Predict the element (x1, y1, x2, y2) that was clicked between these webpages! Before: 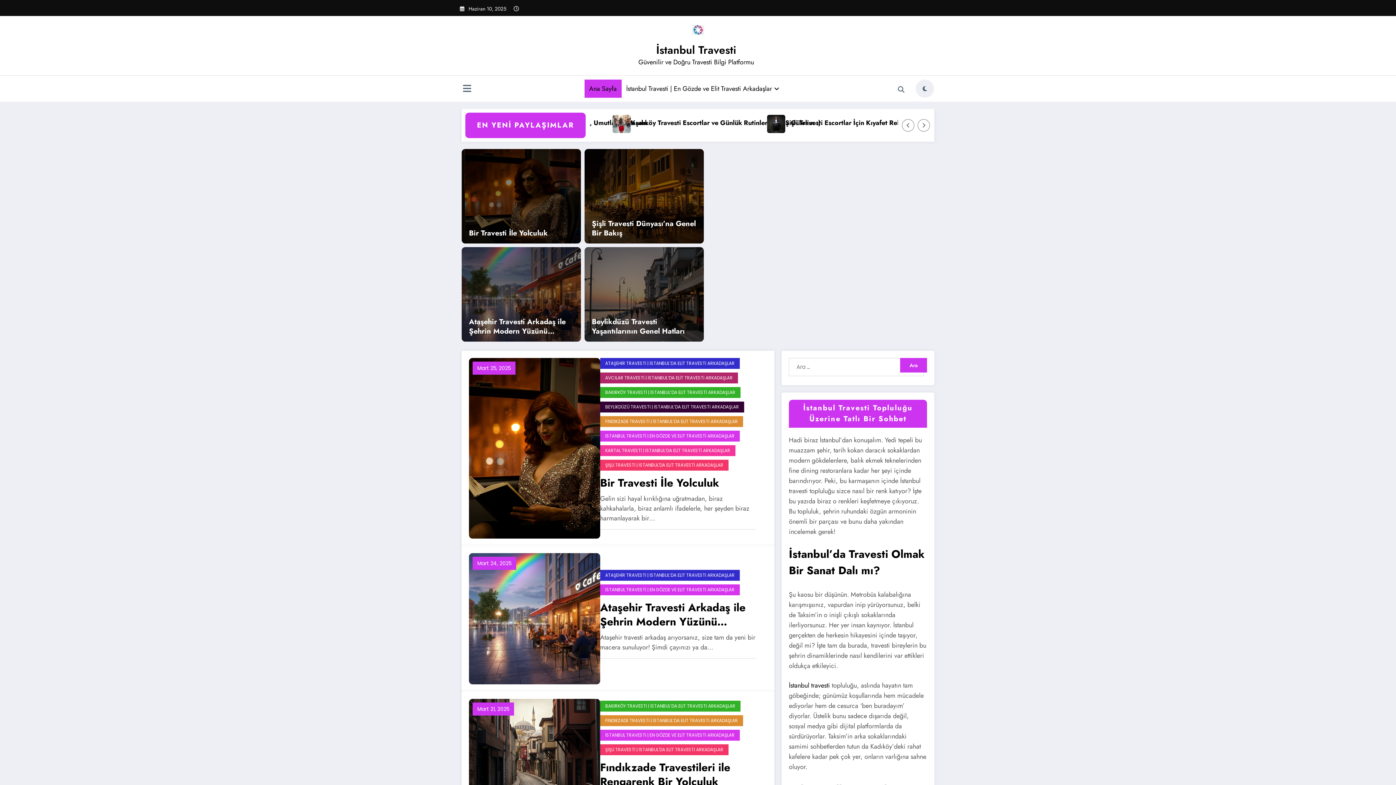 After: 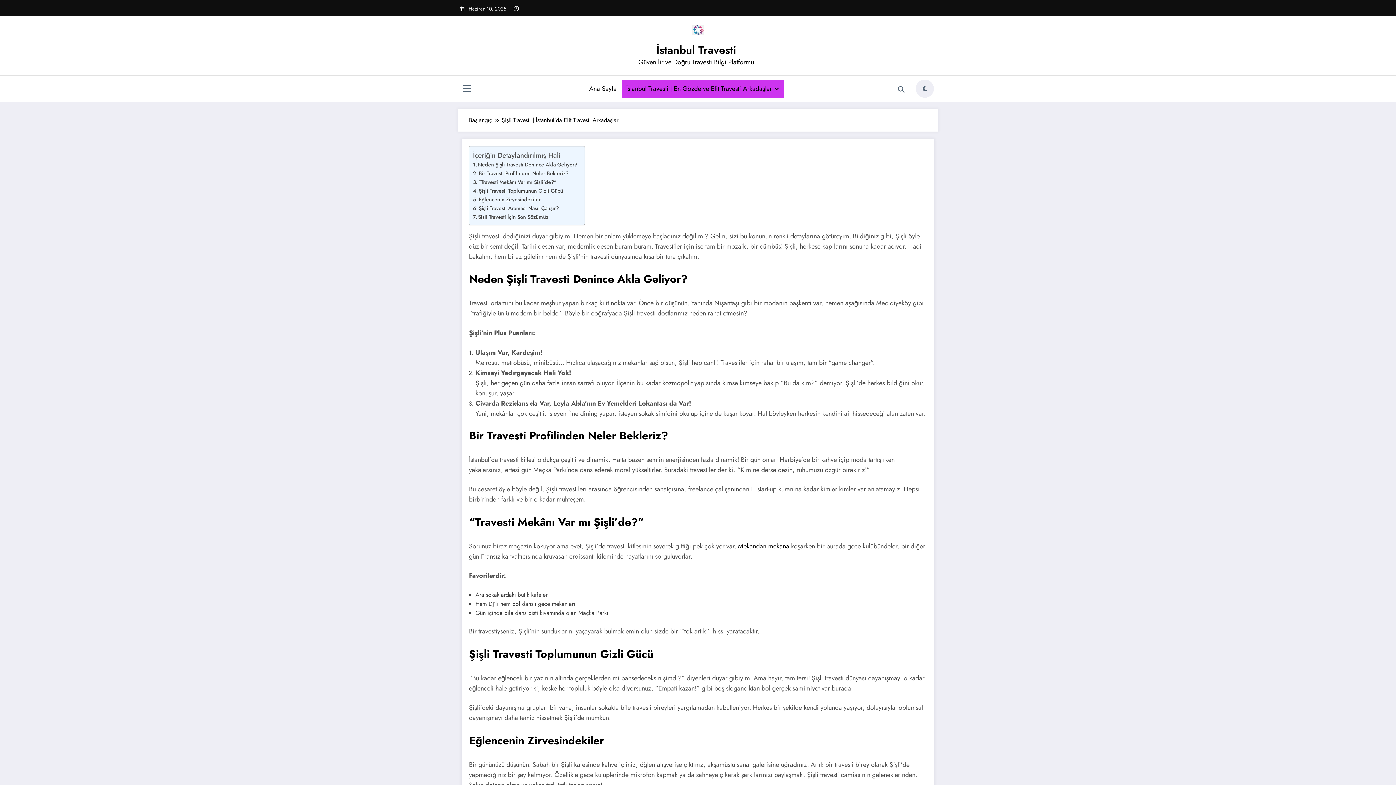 Action: bbox: (600, 459, 728, 470) label: ŞİŞLİ TRAVESTİ | İSTANBUL'DA ELİT TRAVESTİ ARKADAŞLAR